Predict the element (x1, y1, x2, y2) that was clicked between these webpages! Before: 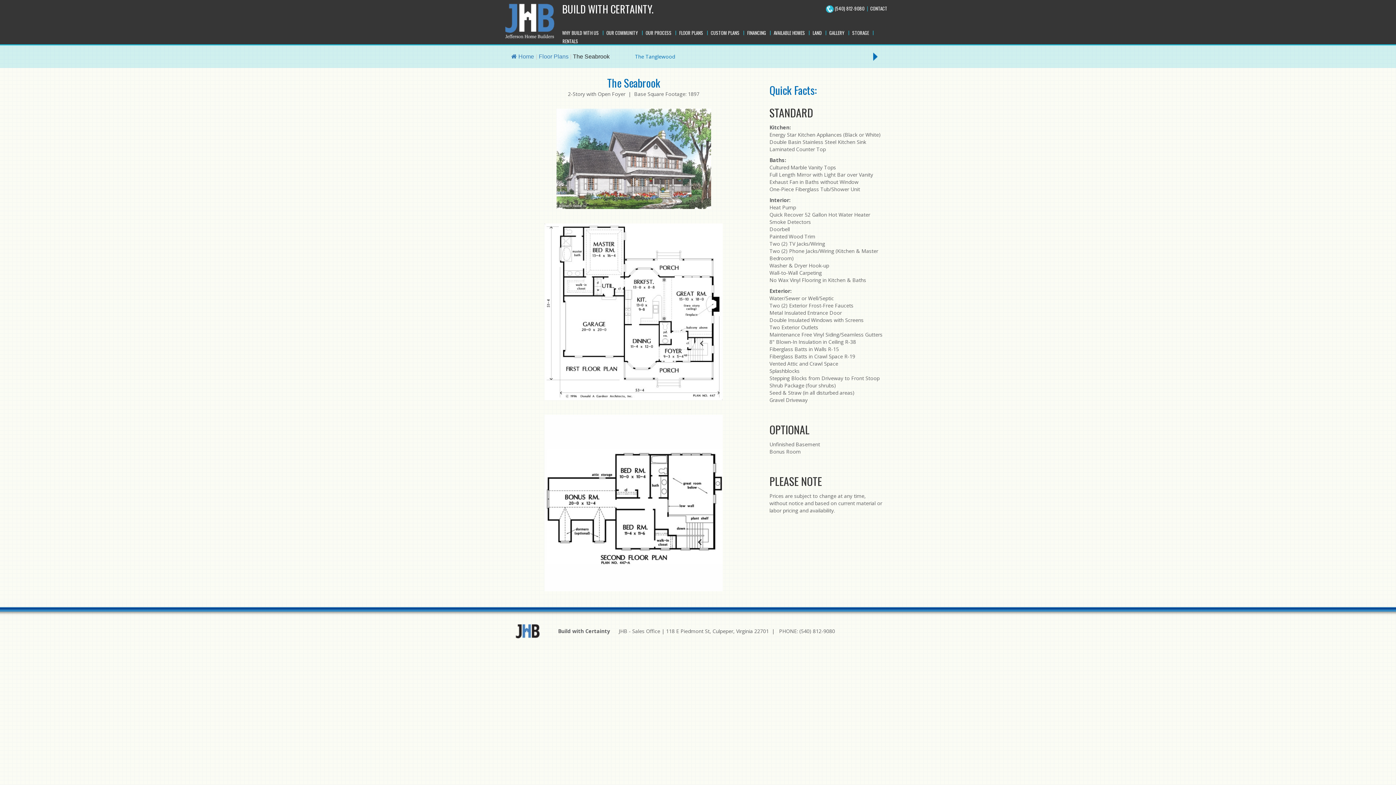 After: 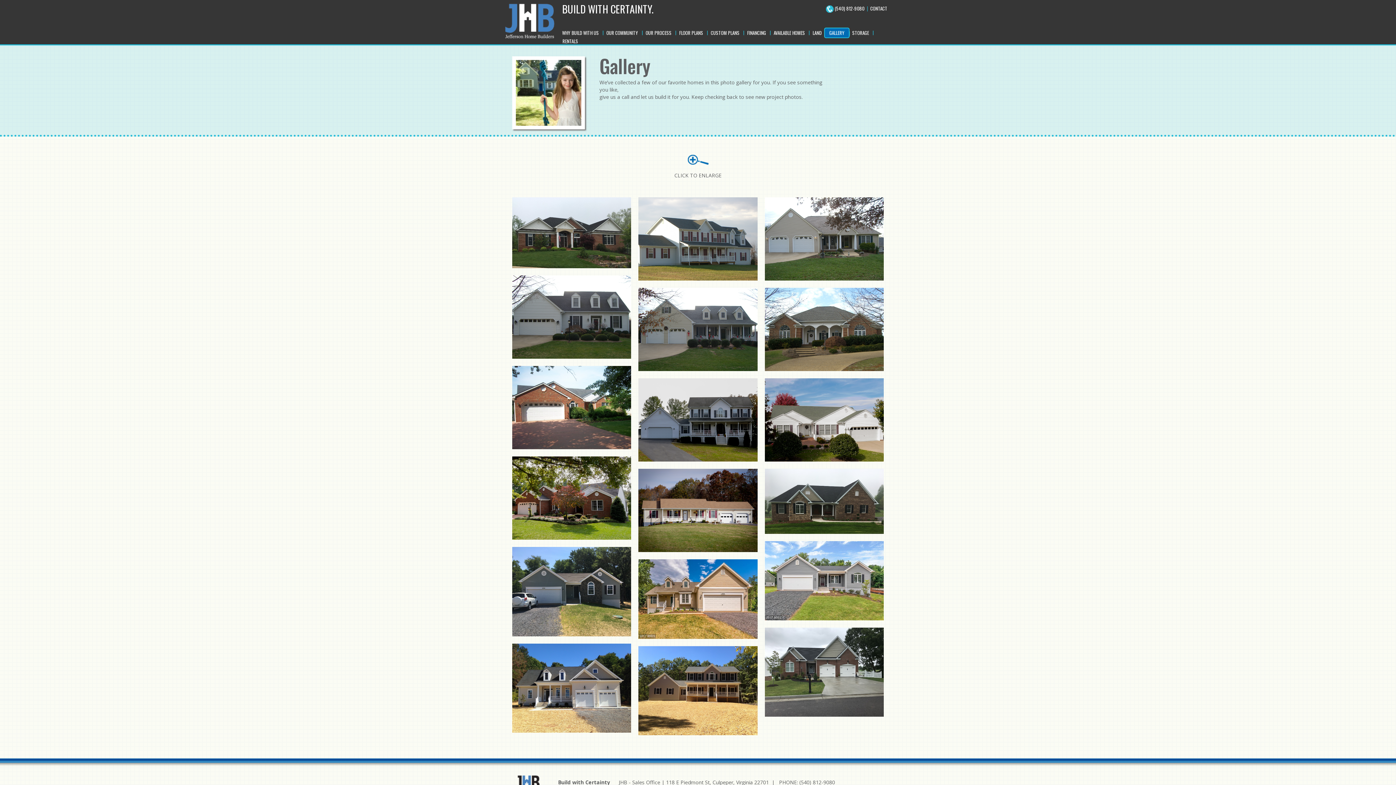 Action: bbox: (825, 27, 848, 38) label: GALLERY